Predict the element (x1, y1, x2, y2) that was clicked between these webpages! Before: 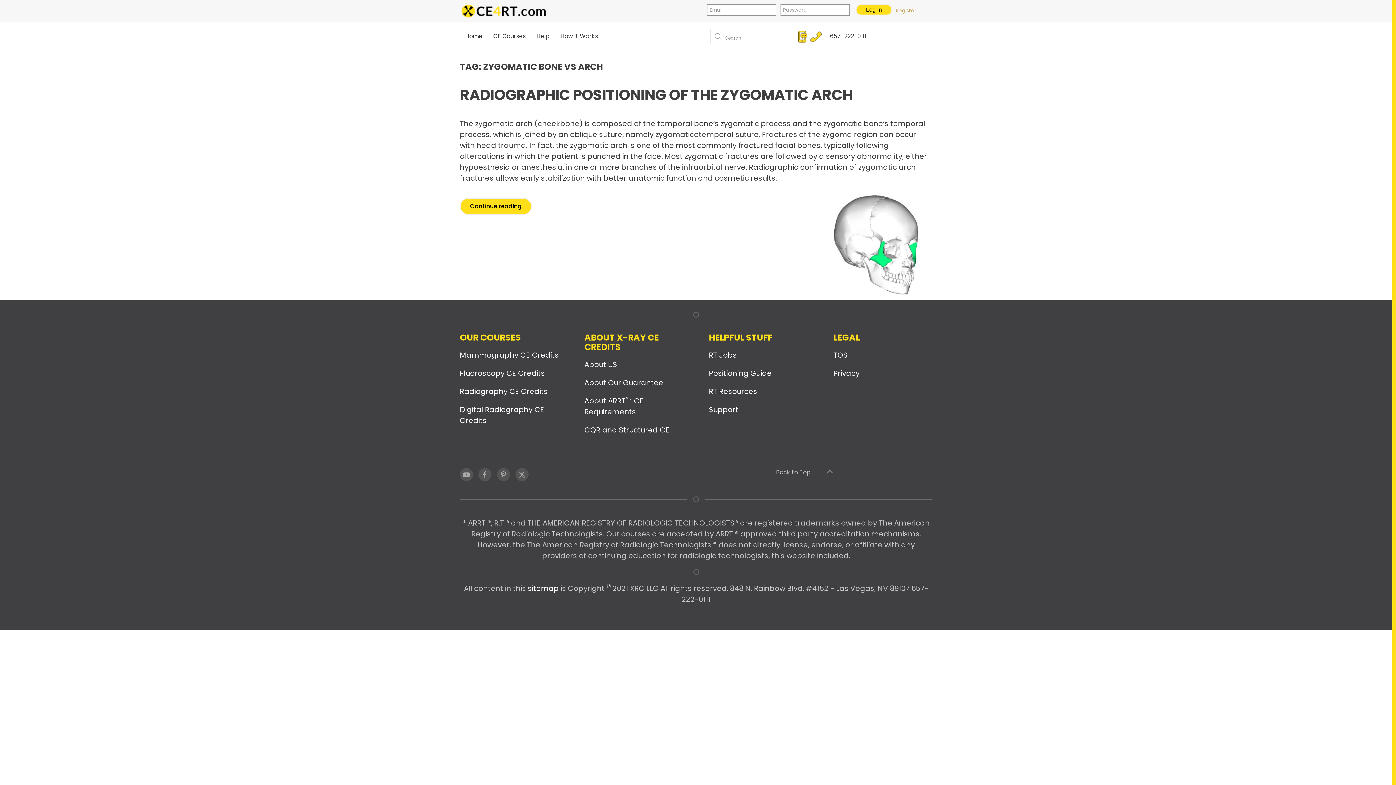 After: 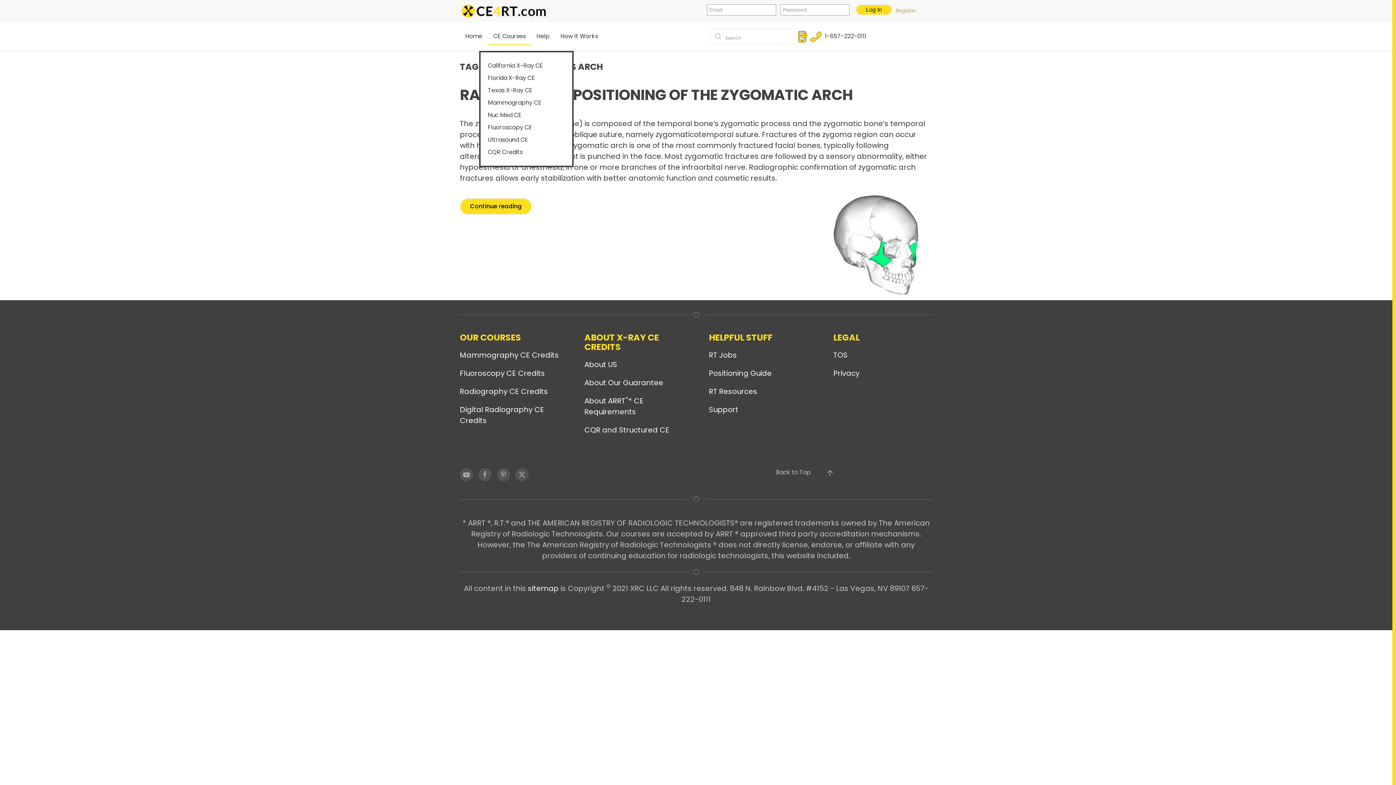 Action: bbox: (488, 21, 531, 50) label: CE Courses